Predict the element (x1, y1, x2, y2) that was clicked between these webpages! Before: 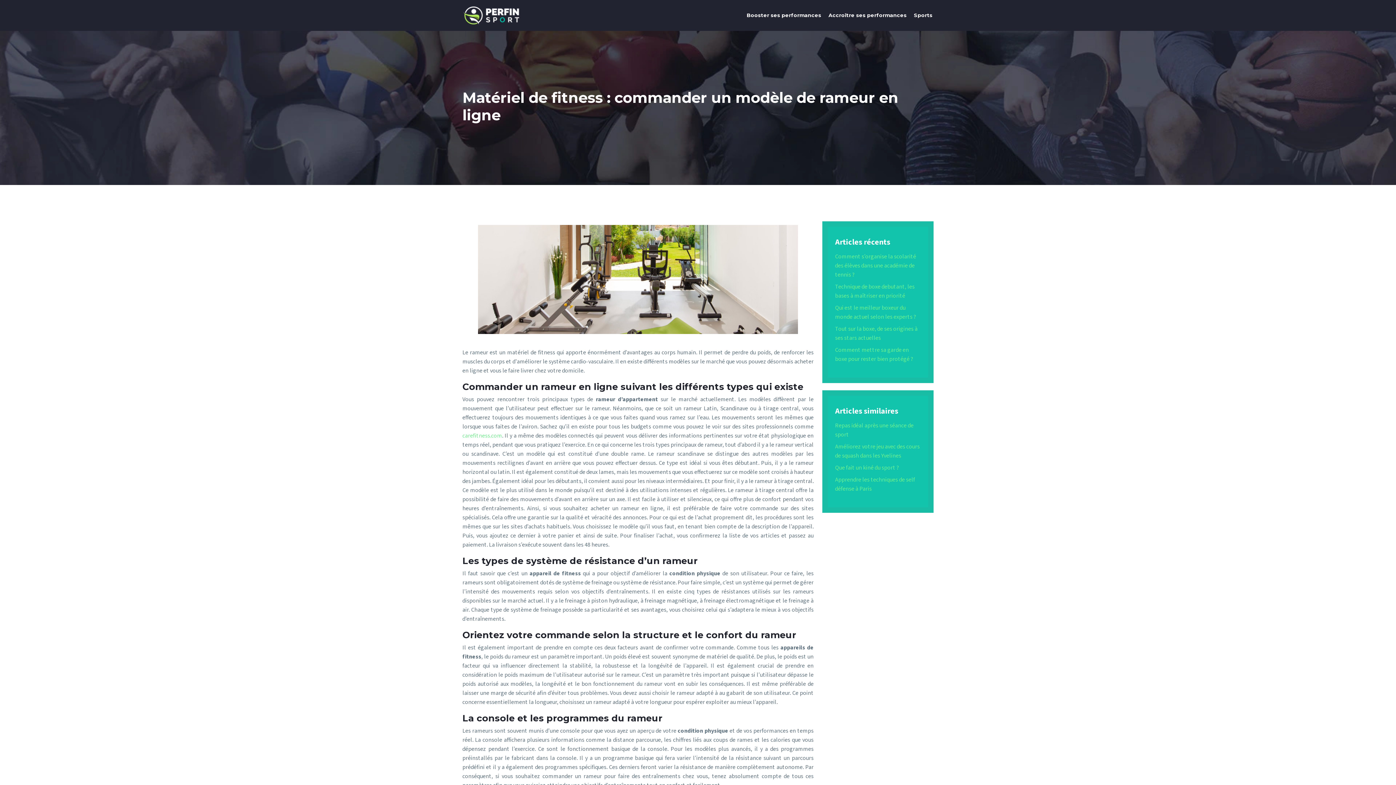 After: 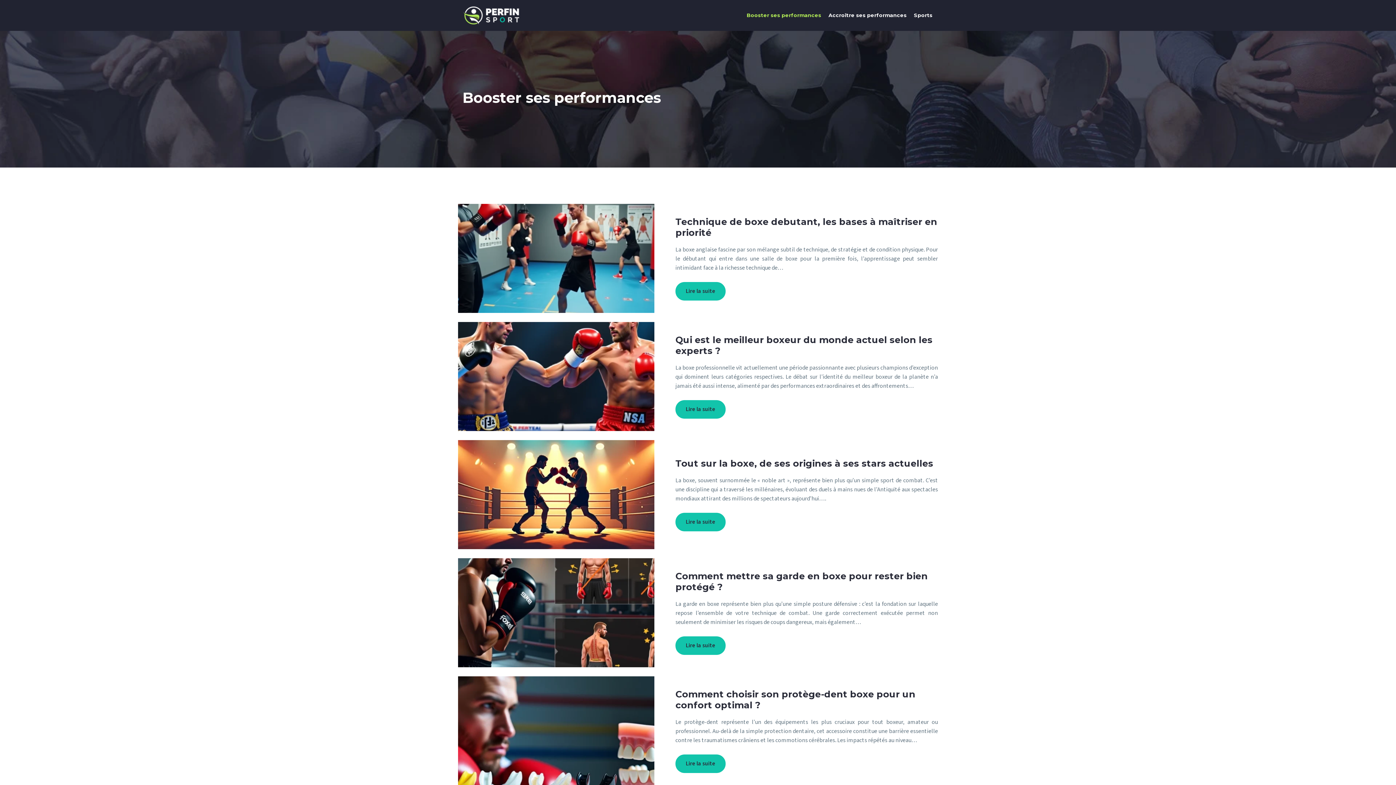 Action: label: Booster ses performances bbox: (743, 7, 825, 23)